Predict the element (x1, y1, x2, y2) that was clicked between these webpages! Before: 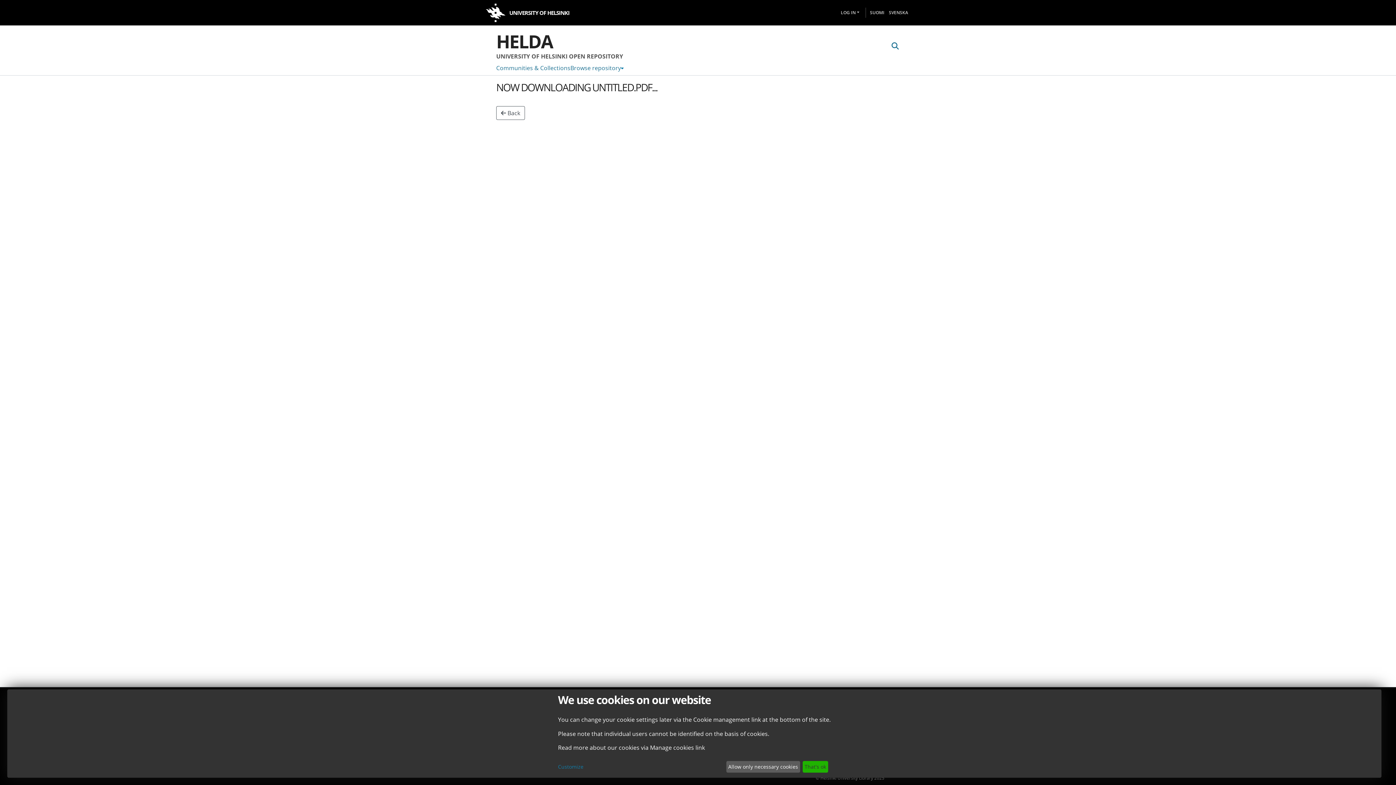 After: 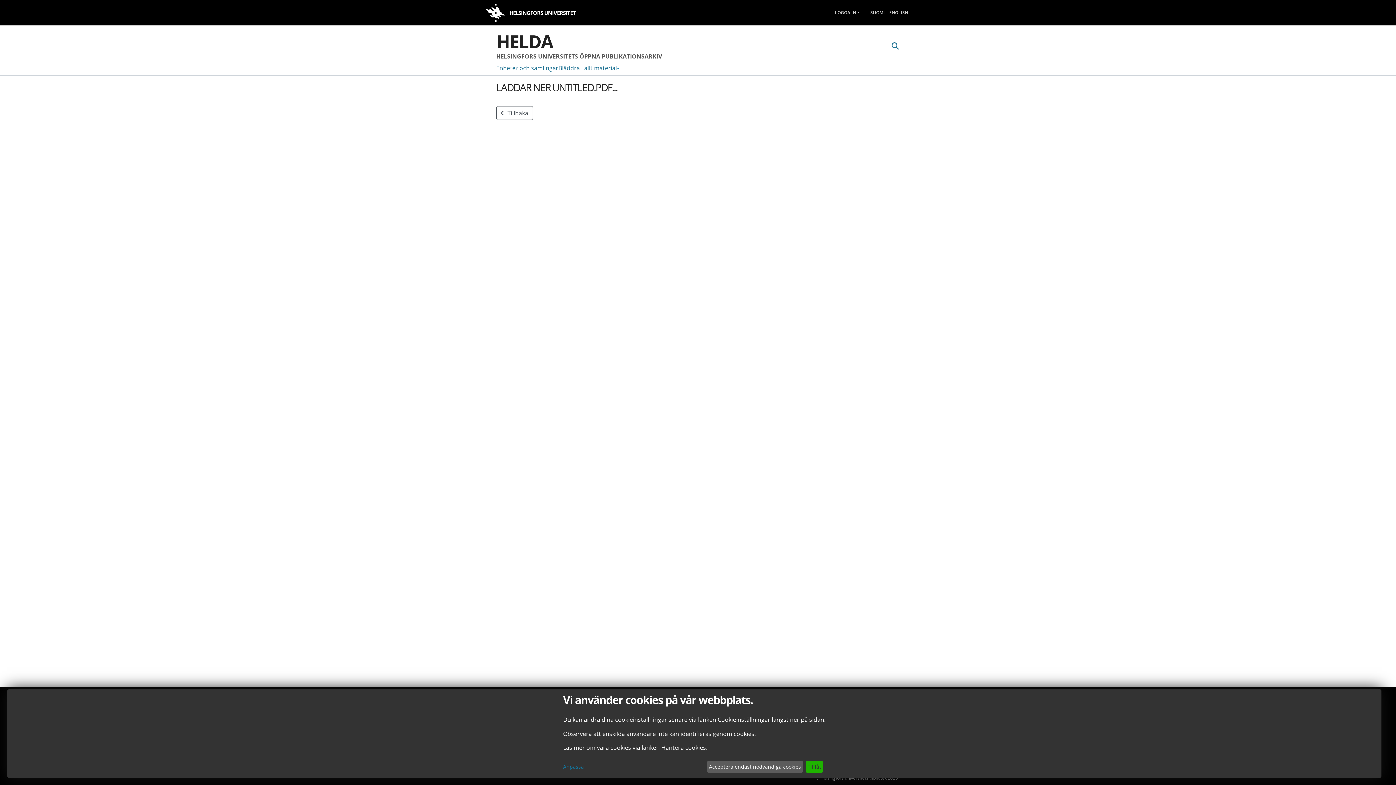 Action: label: SV bbox: (884, 7, 910, 17)